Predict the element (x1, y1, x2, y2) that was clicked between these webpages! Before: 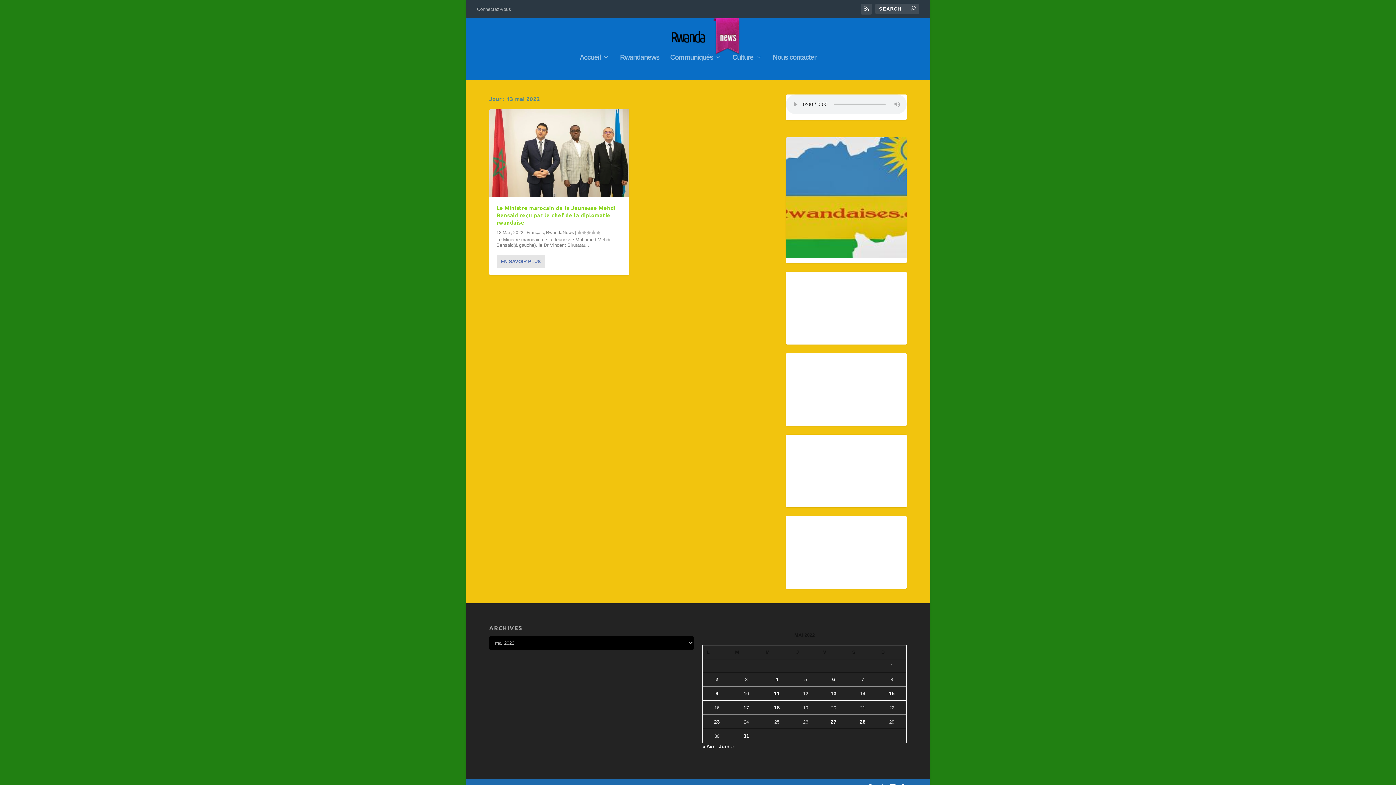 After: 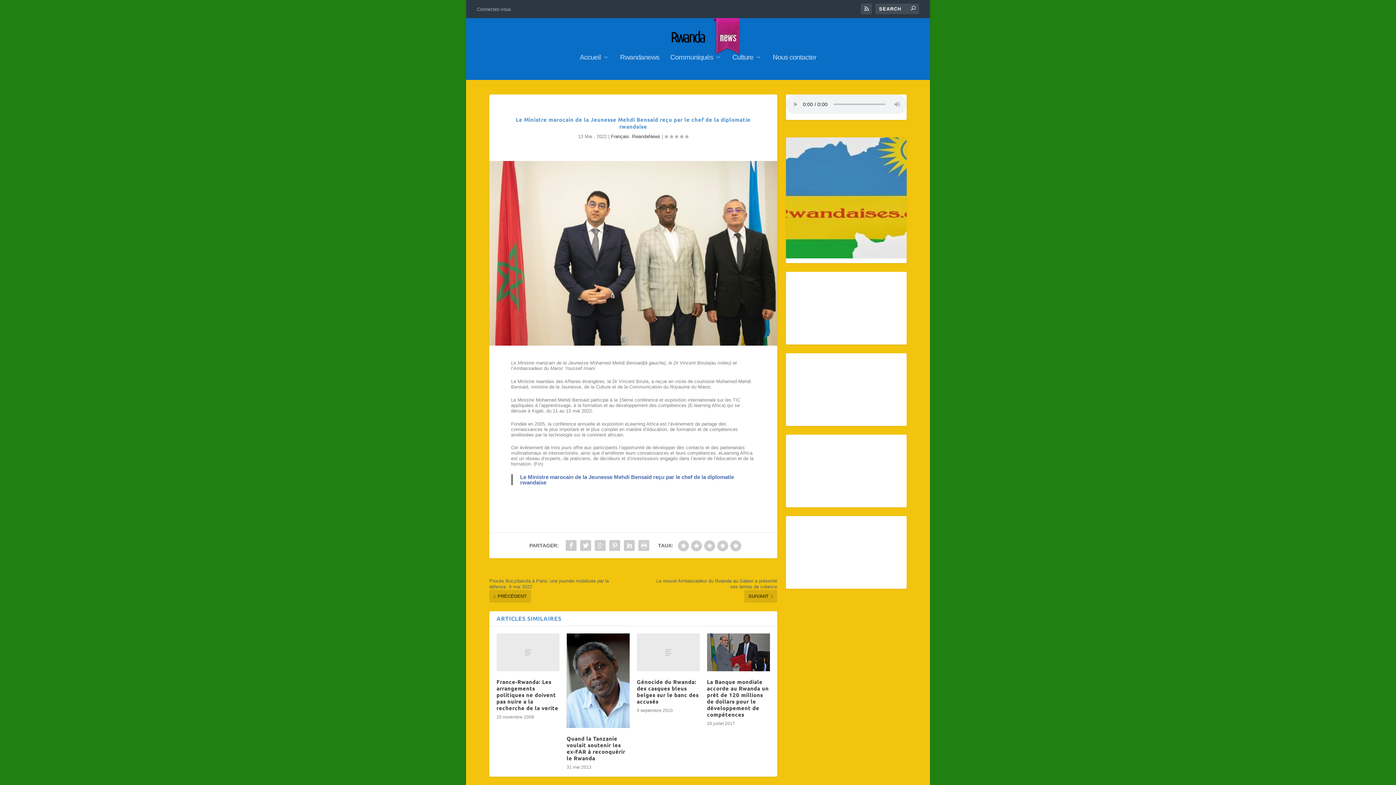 Action: bbox: (496, 255, 545, 267) label: EN SAVOIR PLUS